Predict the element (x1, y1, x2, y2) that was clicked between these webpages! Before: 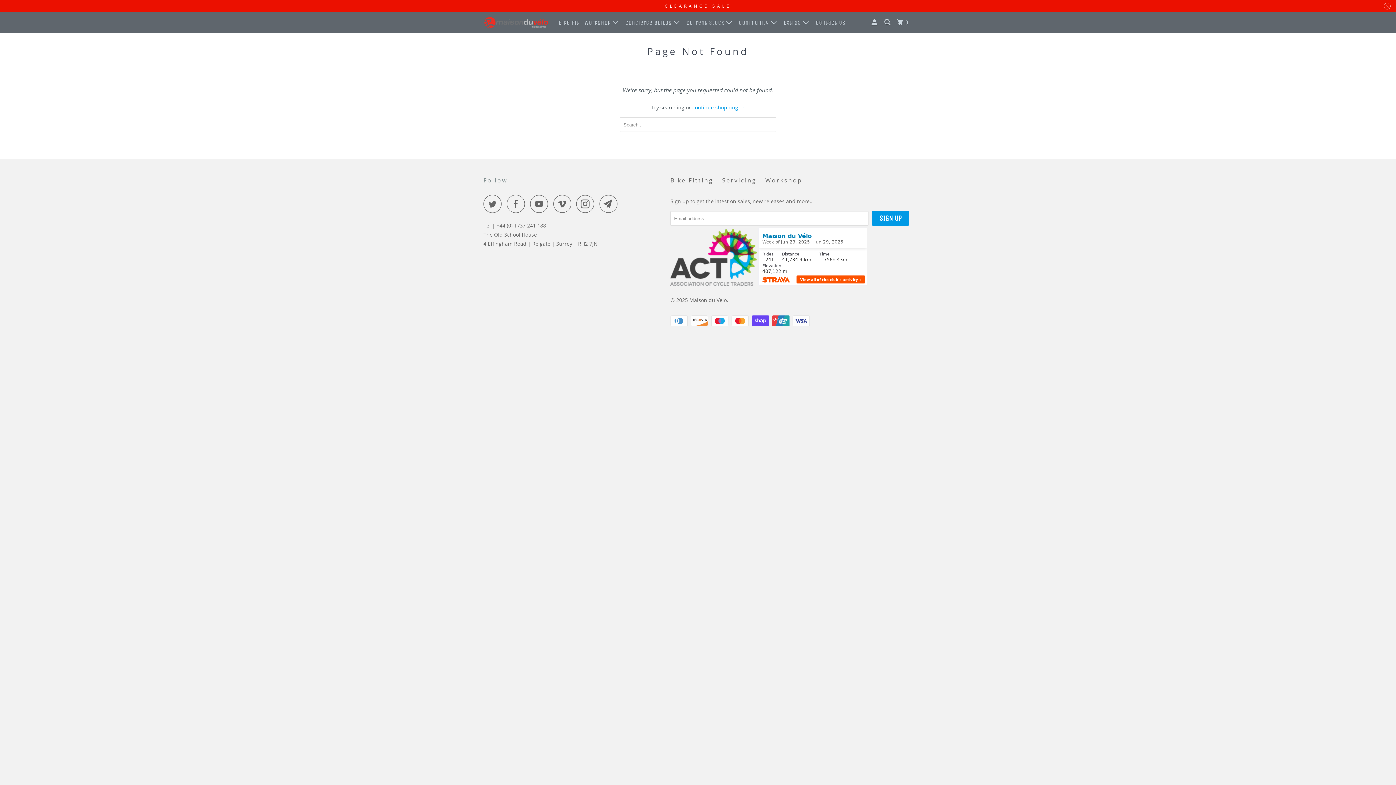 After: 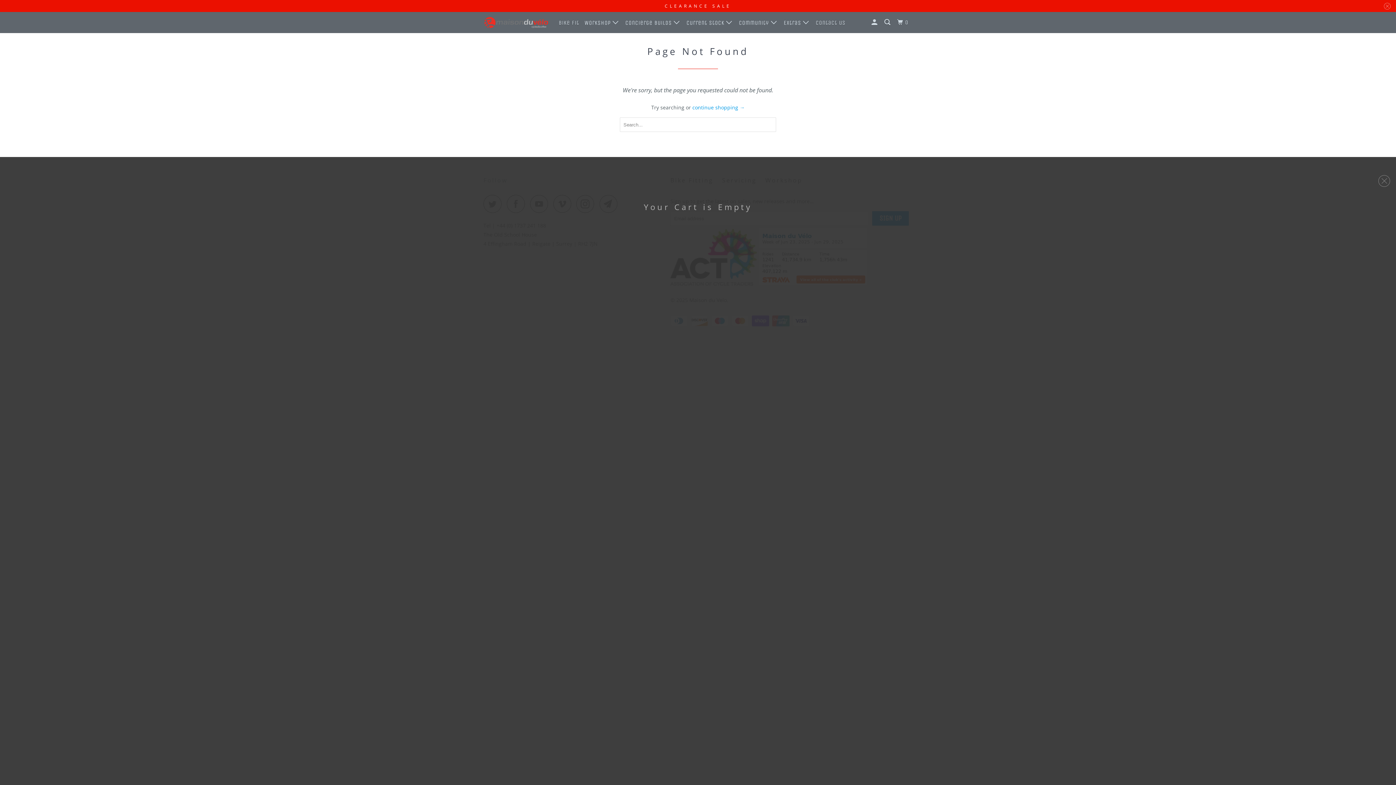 Action: bbox: (895, 15, 911, 29) label: 0